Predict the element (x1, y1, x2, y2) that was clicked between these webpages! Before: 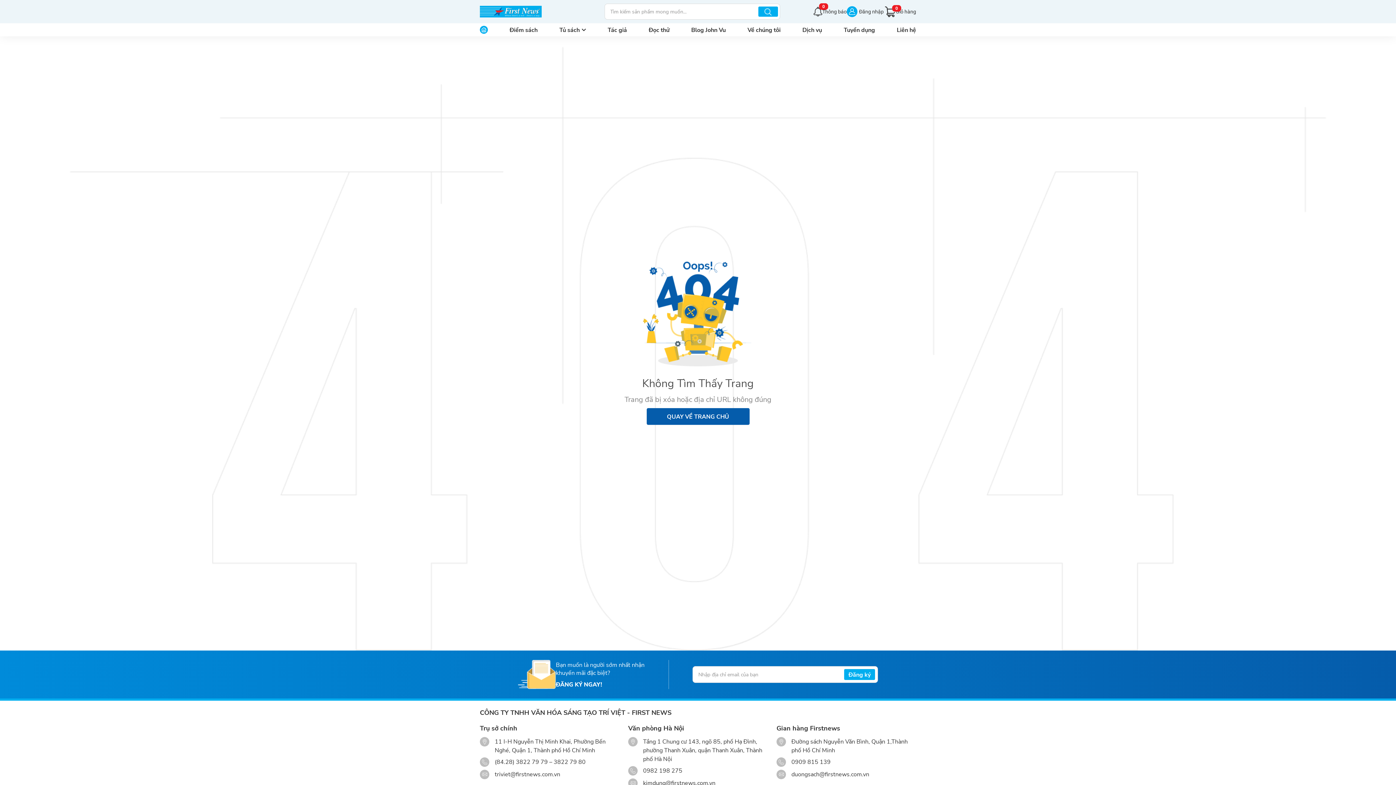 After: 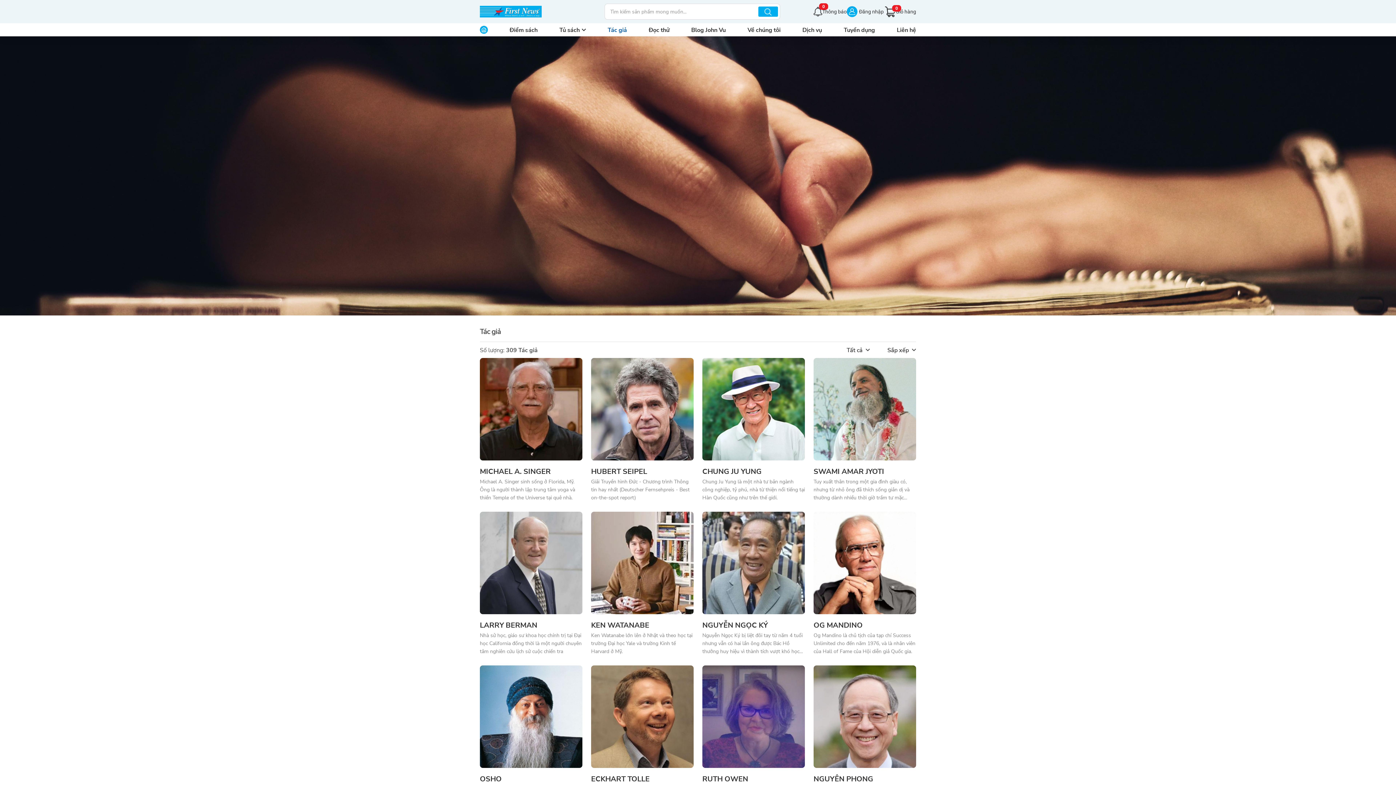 Action: label: Tác giả bbox: (607, 25, 627, 33)